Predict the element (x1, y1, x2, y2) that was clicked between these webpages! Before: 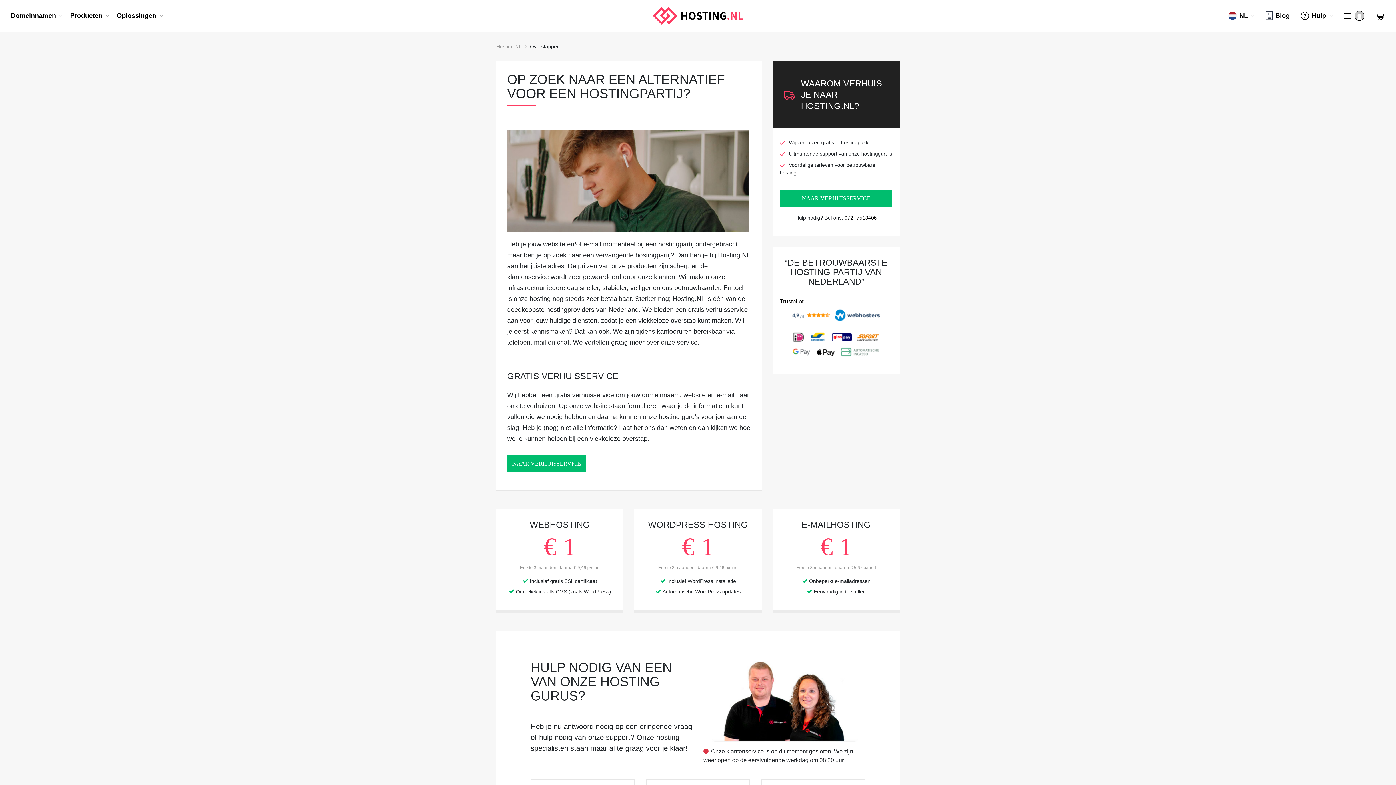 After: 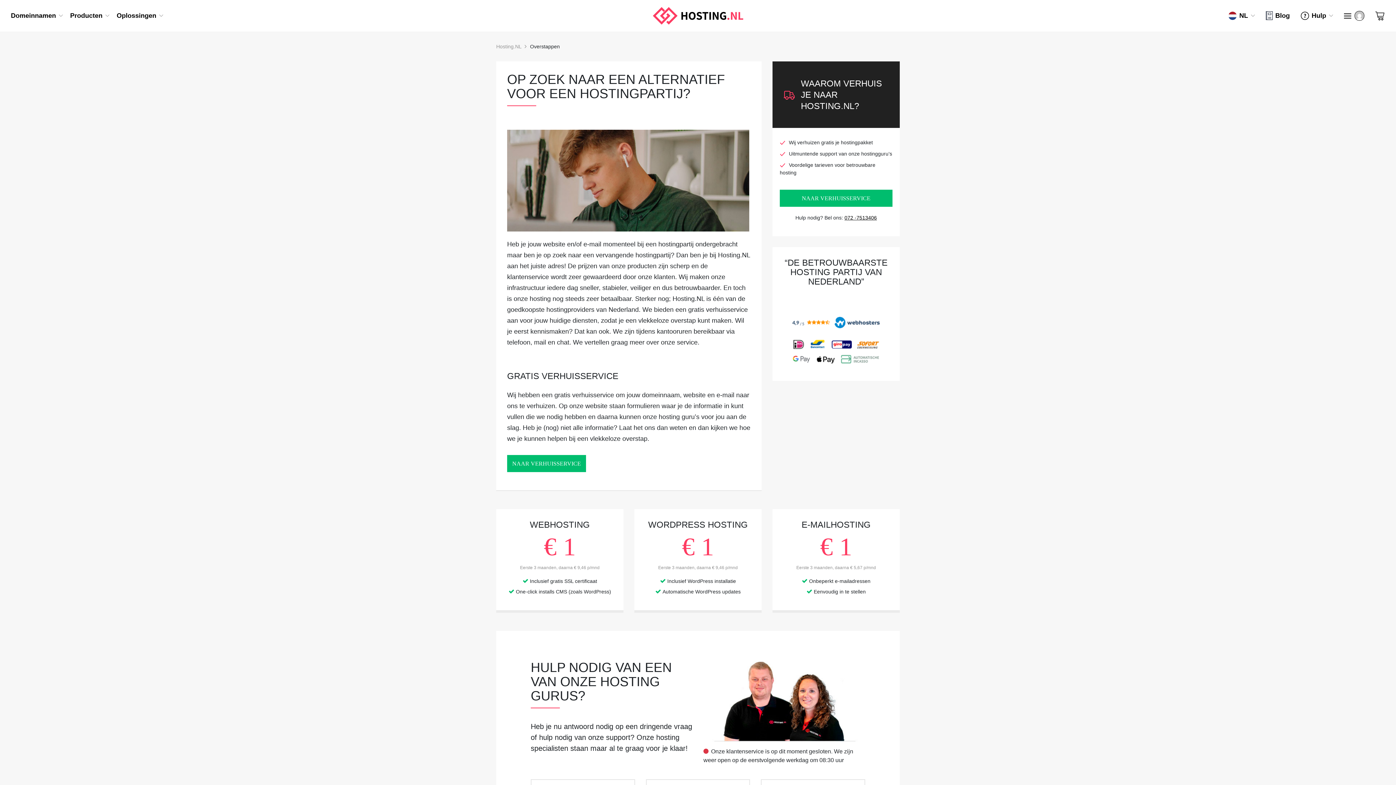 Action: bbox: (780, 297, 803, 306) label: Trustpilot